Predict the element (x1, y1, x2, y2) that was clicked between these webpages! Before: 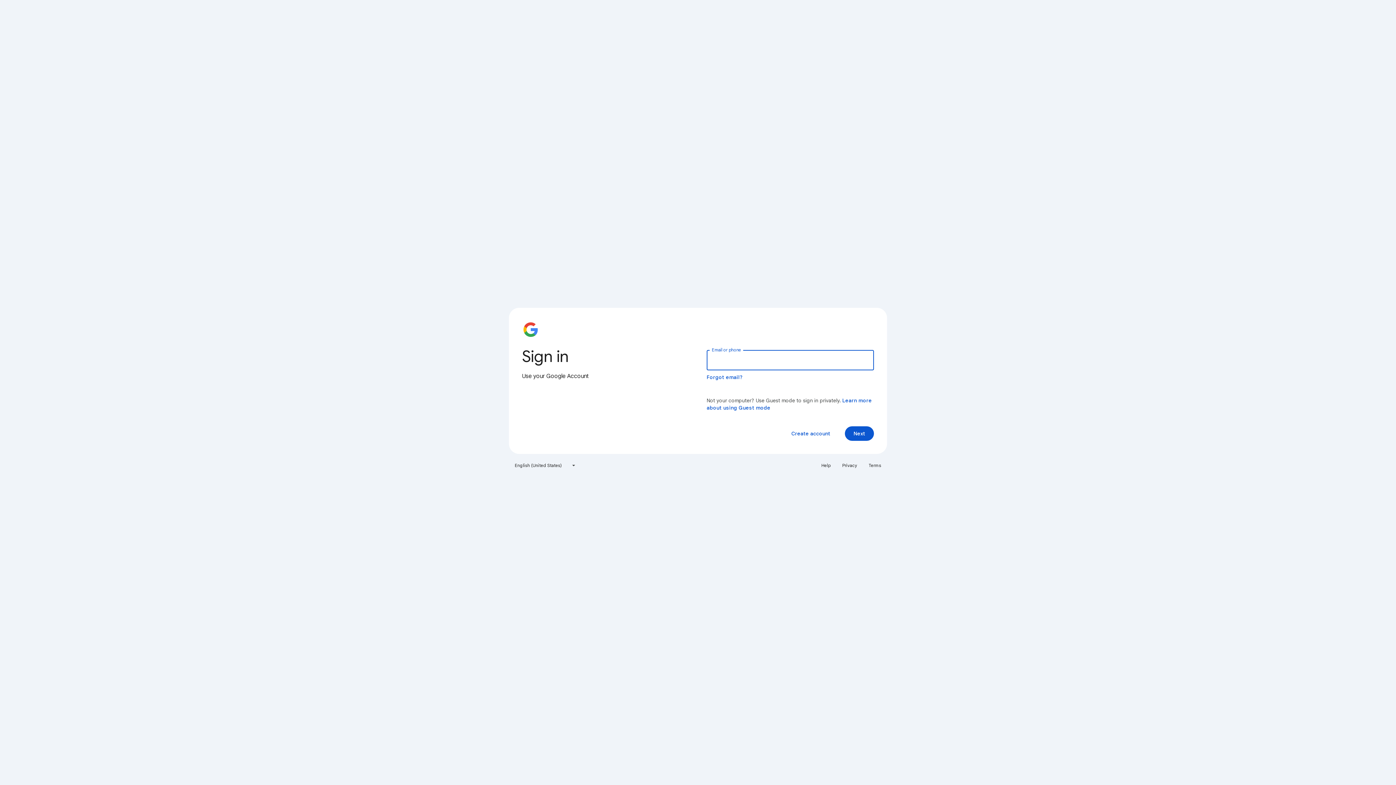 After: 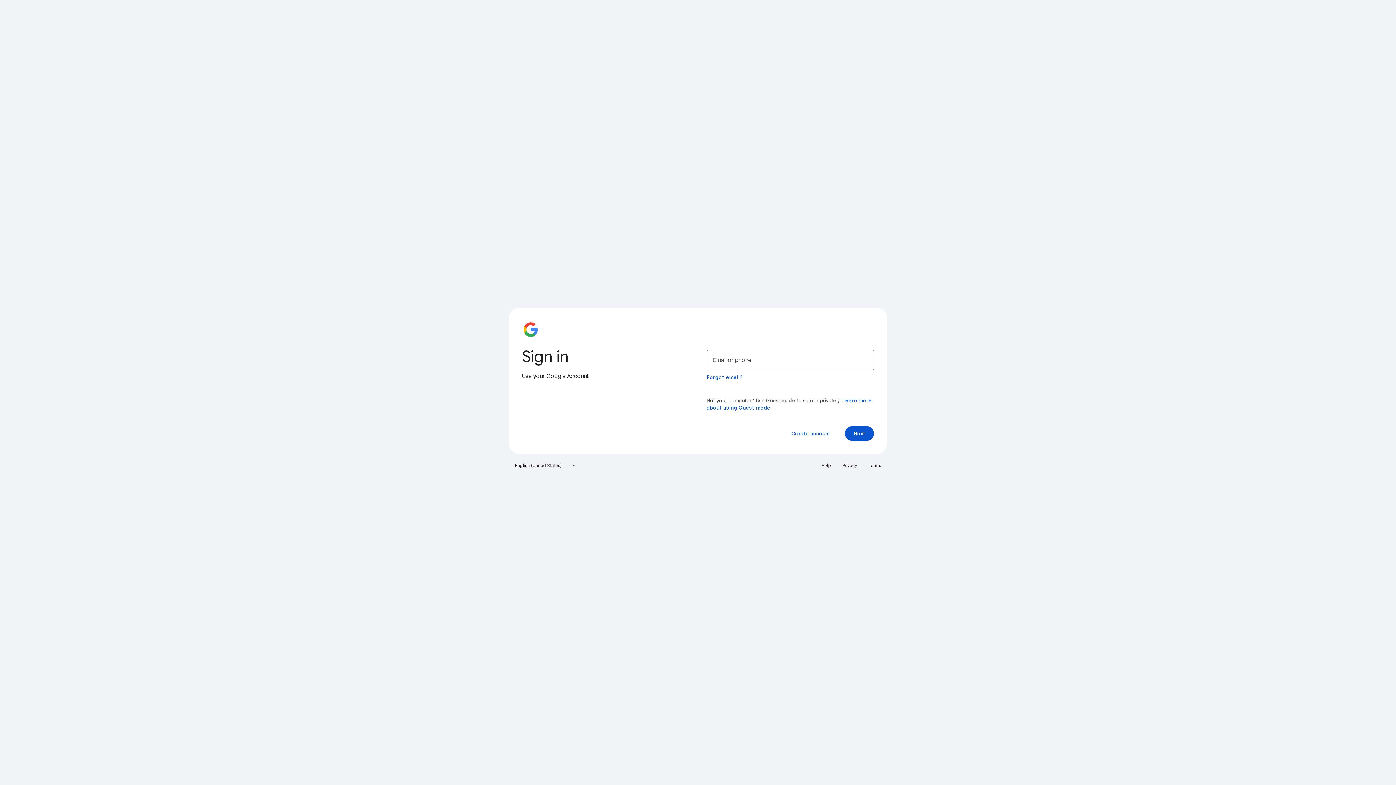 Action: label: Privacy bbox: (838, 460, 861, 471)